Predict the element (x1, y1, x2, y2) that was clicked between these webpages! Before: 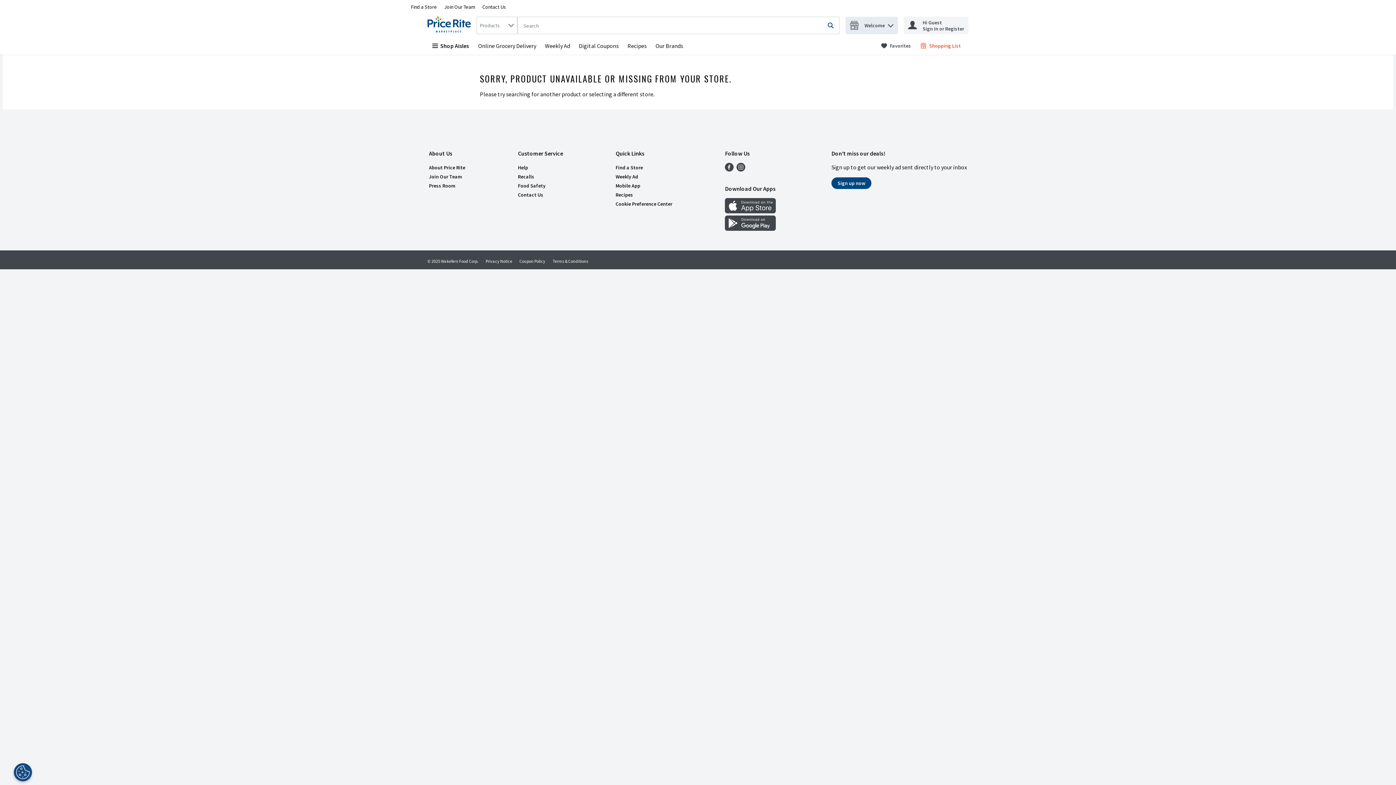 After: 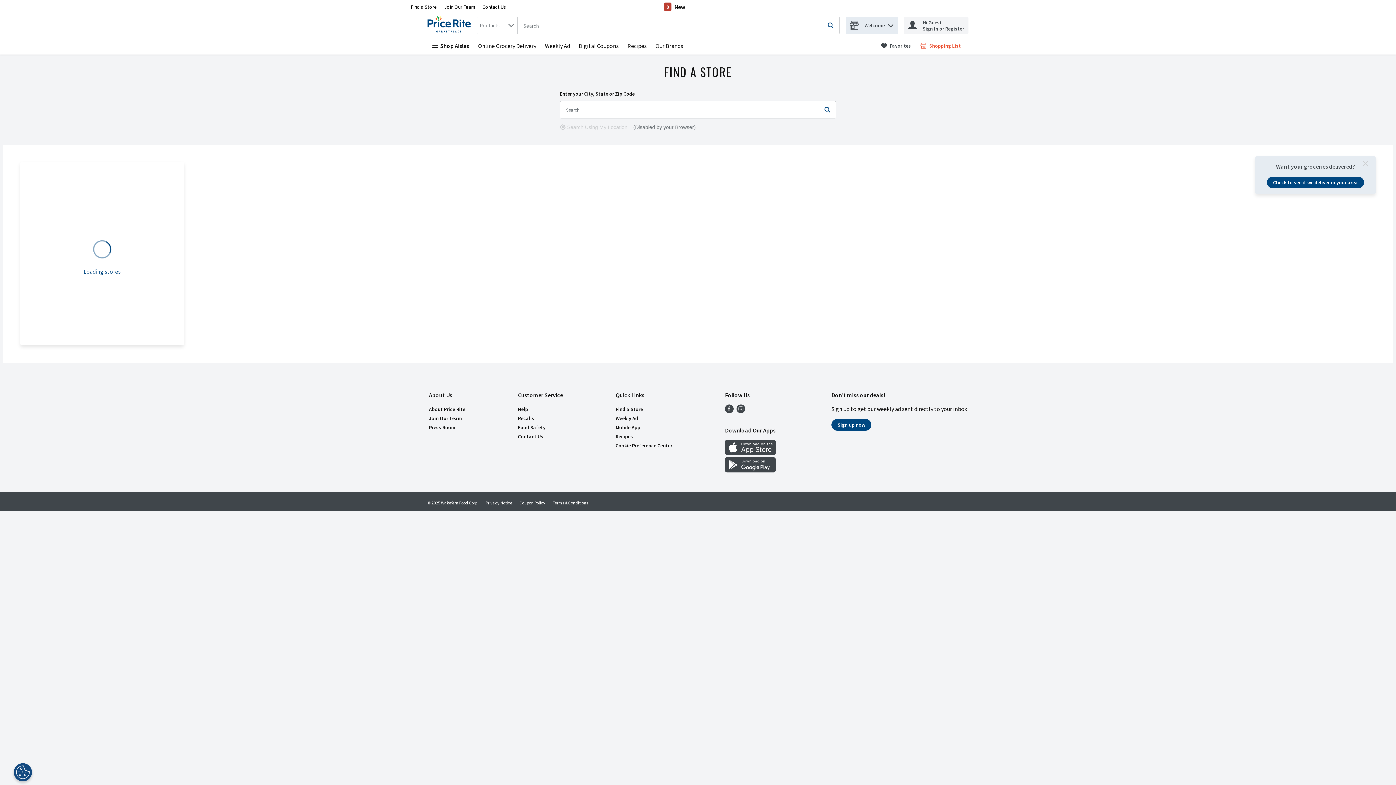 Action: label: Find a Store bbox: (615, 164, 643, 170)